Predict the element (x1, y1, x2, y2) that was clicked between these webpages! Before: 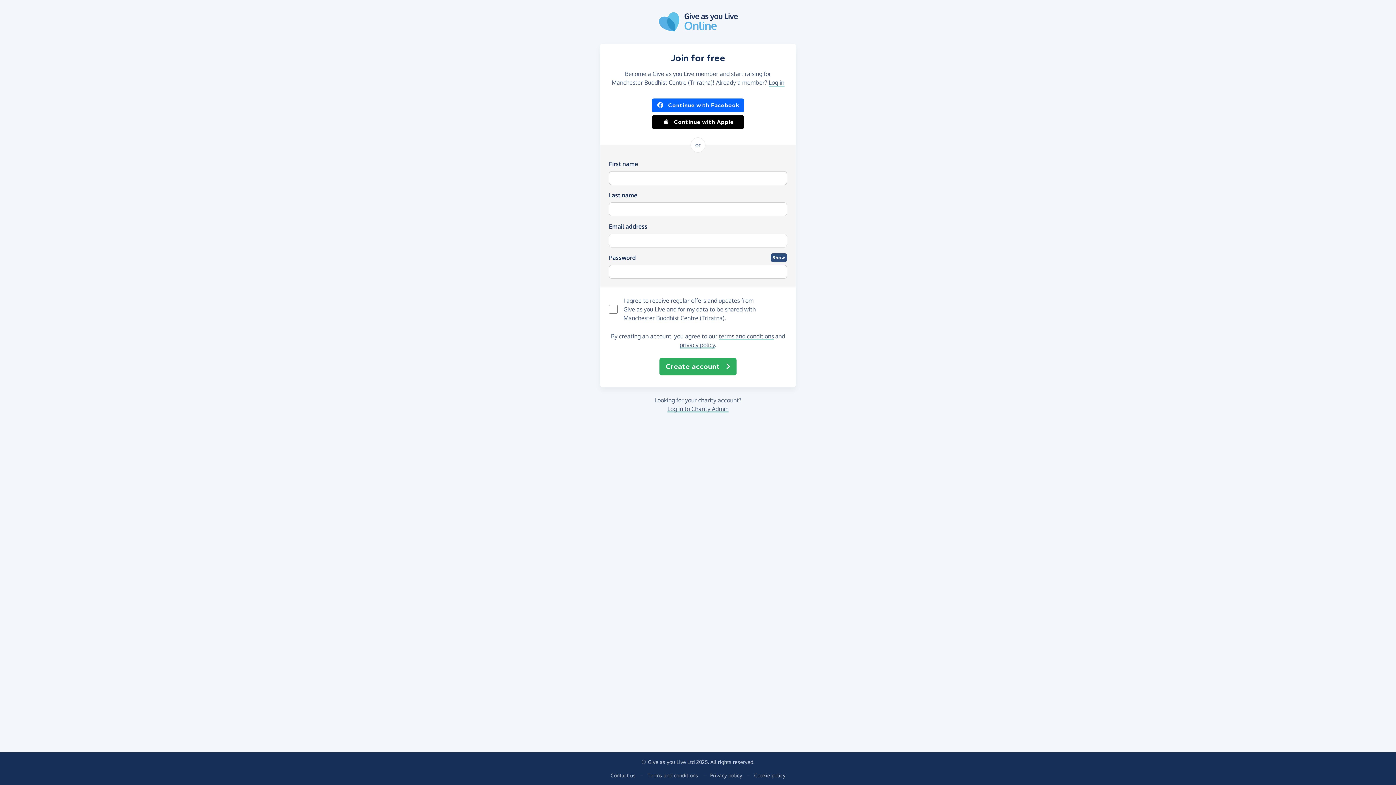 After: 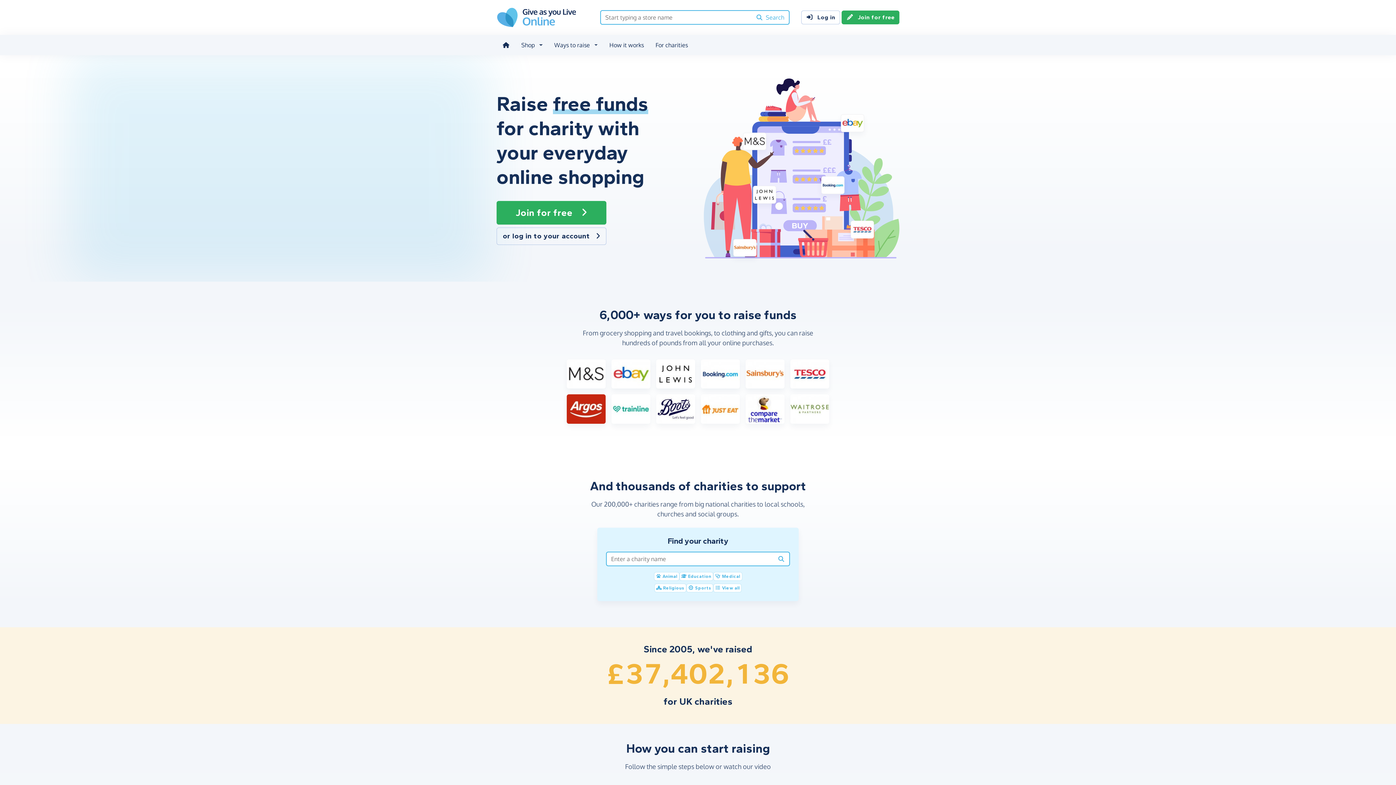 Action: bbox: (658, 17, 737, 24)